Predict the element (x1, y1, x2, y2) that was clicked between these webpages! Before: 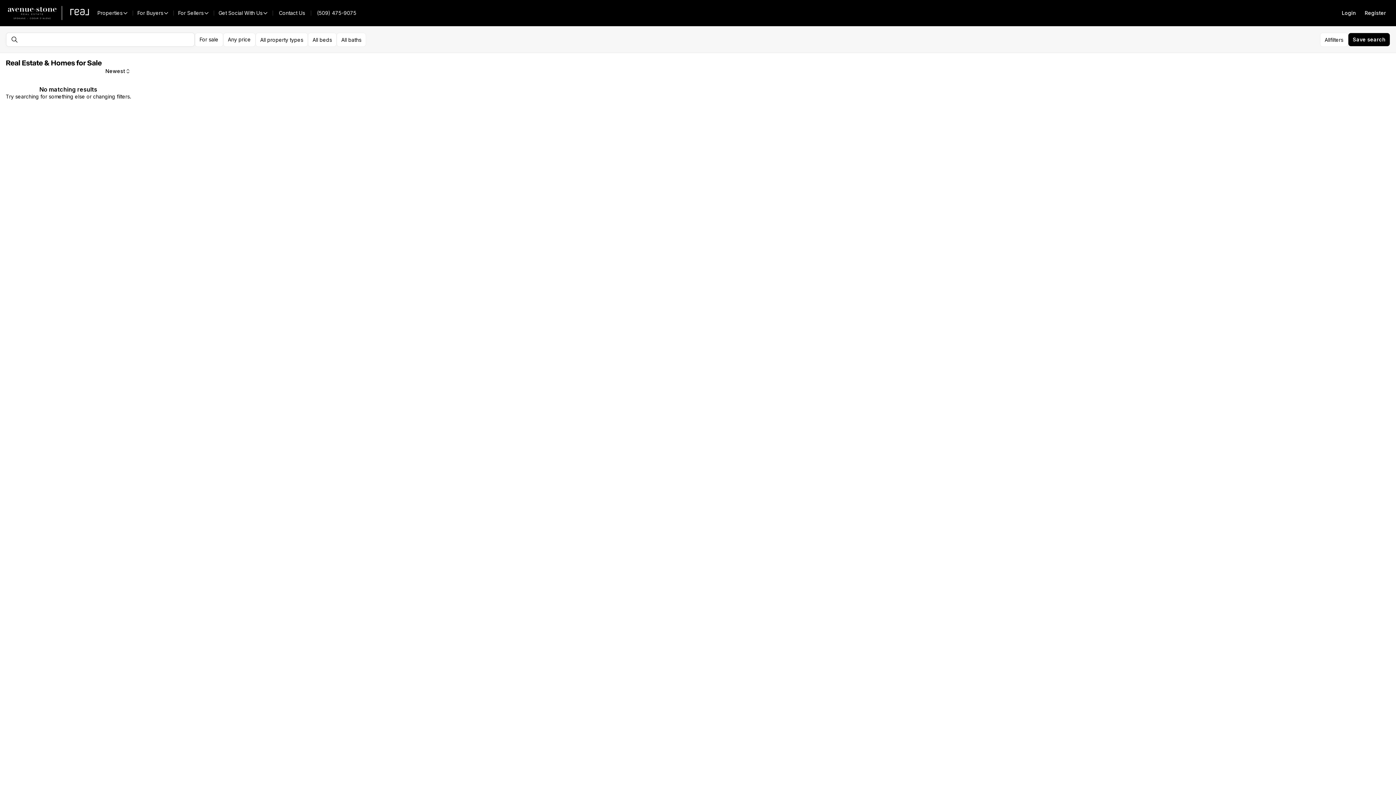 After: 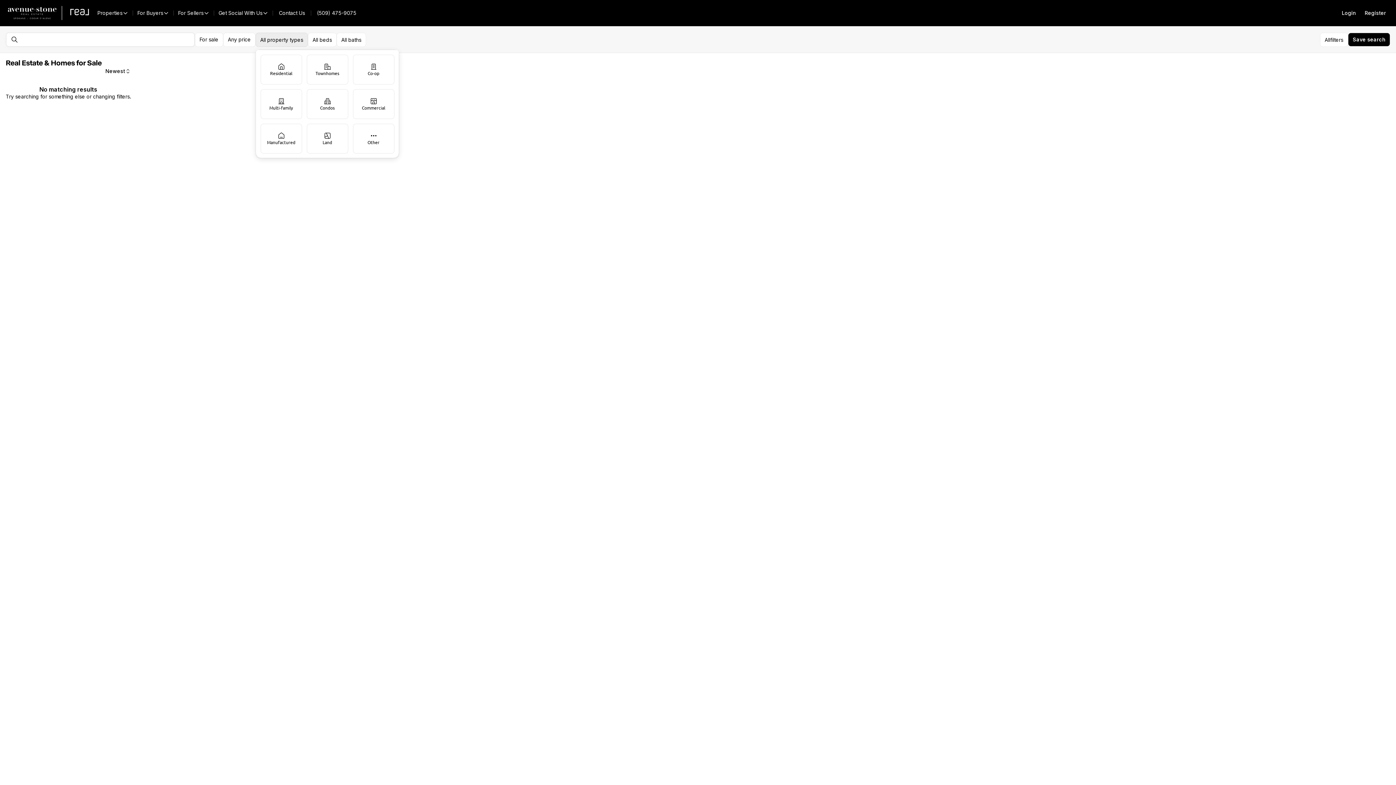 Action: label: All property types bbox: (255, 32, 308, 46)